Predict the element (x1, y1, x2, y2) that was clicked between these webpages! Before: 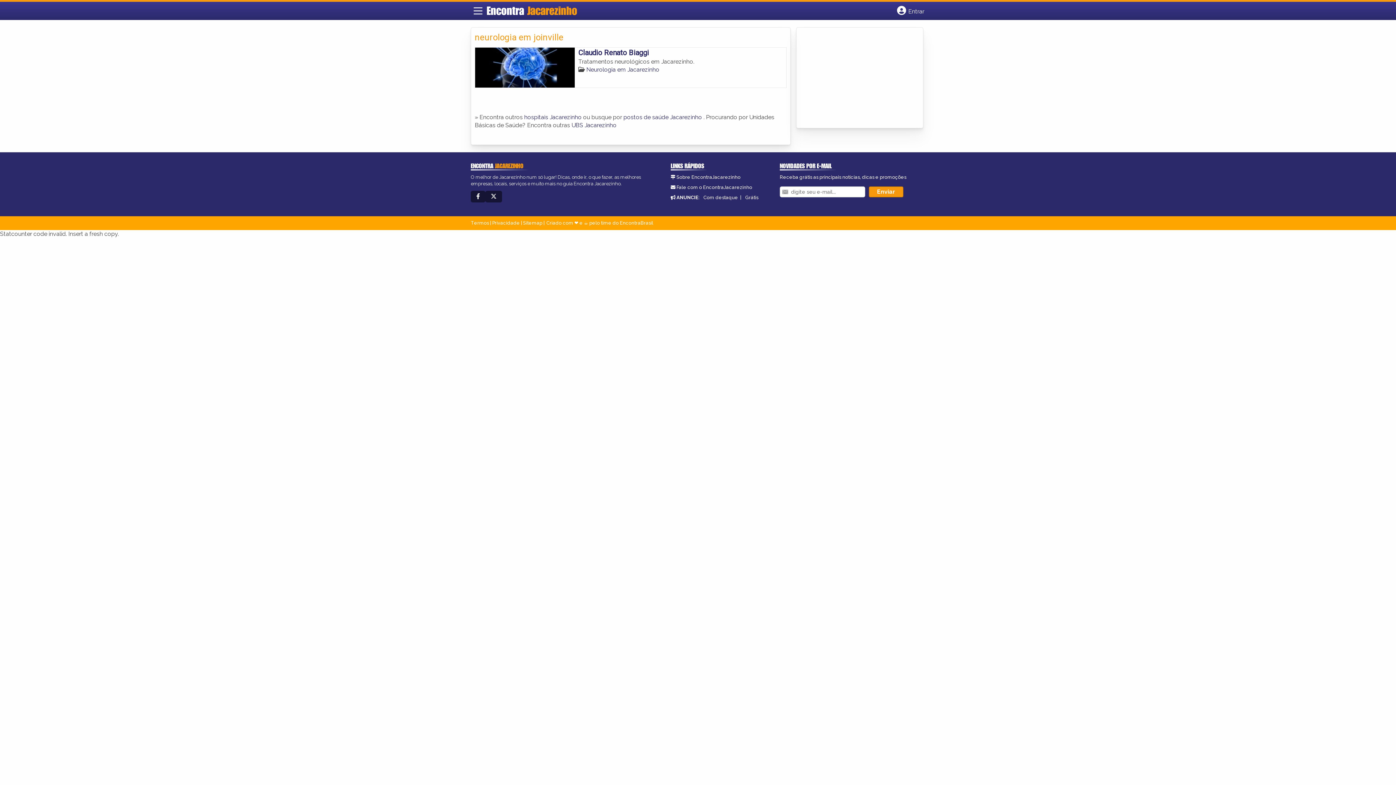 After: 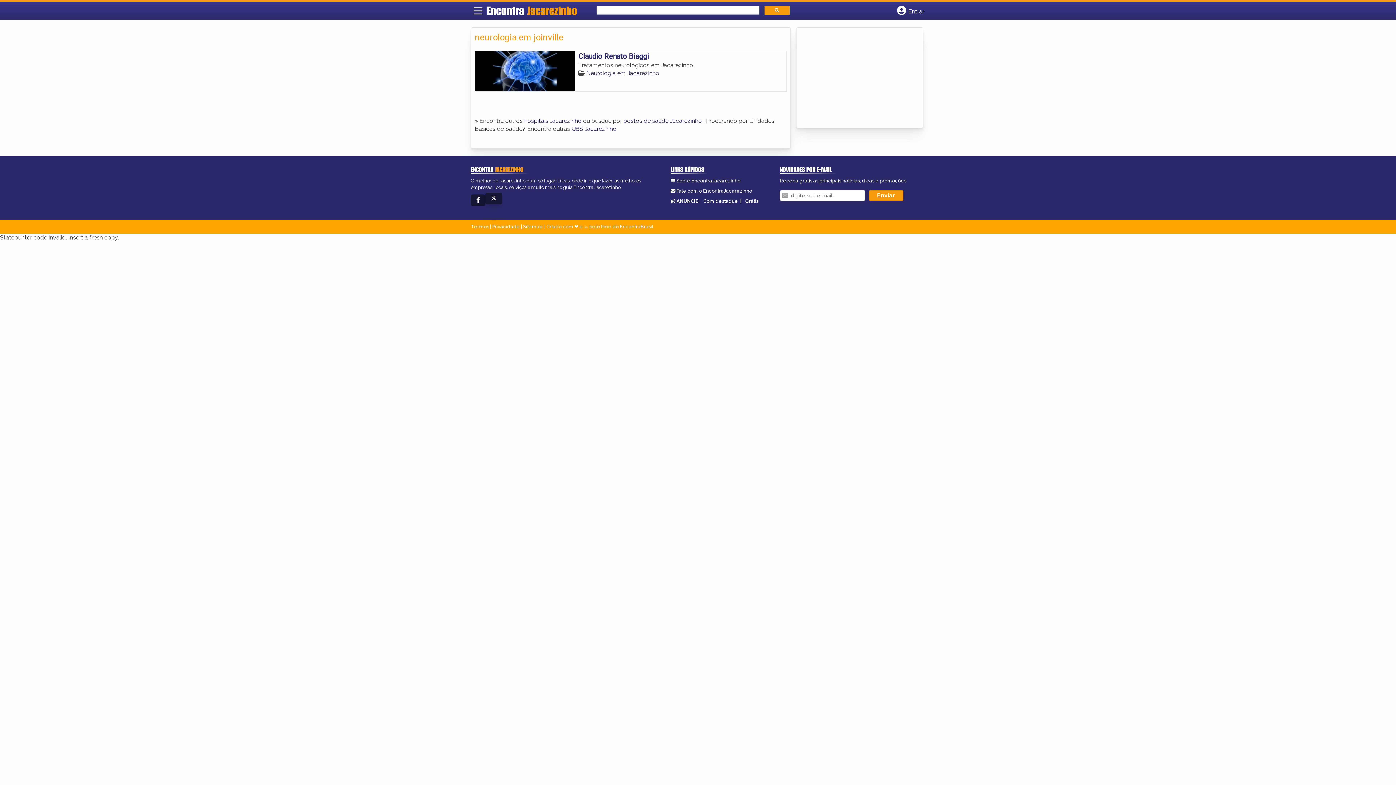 Action: bbox: (485, 190, 502, 202)